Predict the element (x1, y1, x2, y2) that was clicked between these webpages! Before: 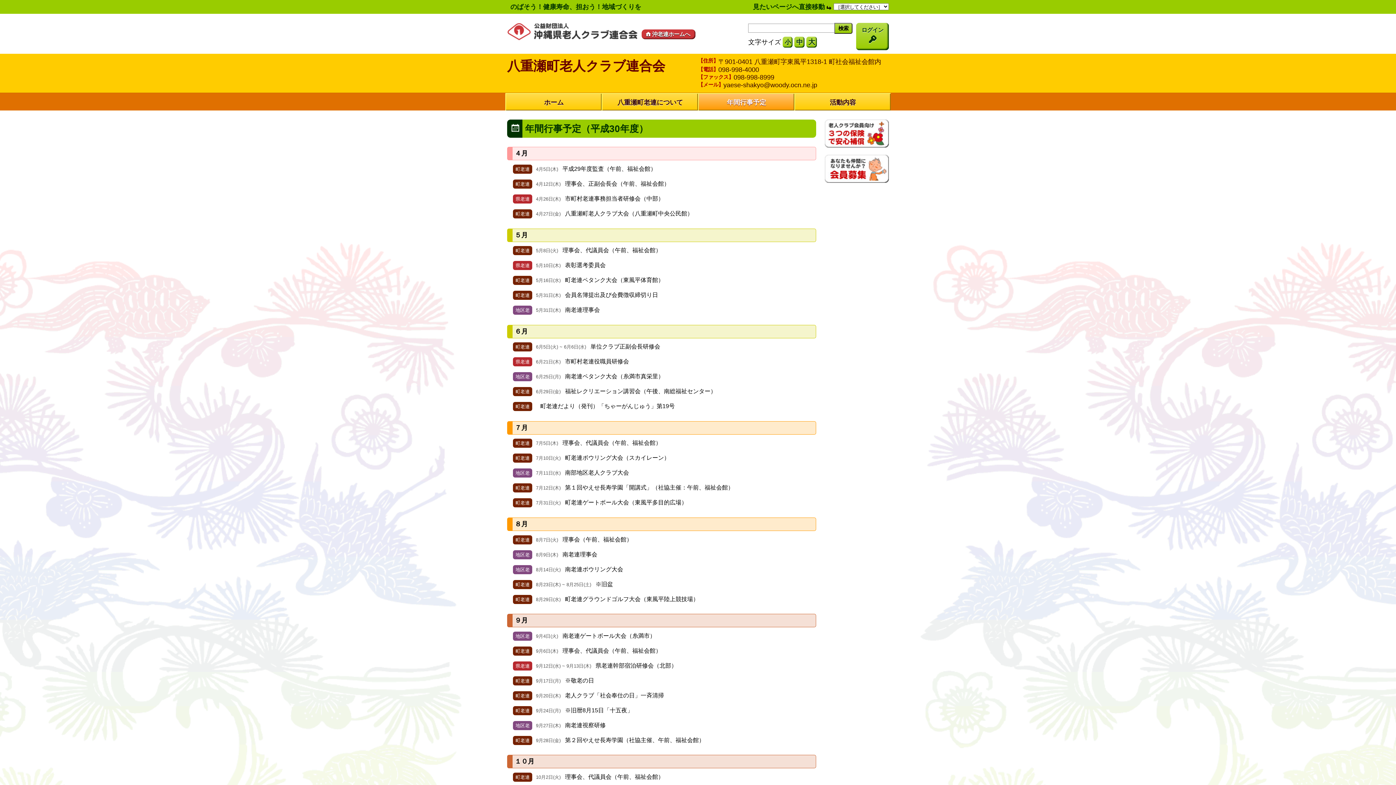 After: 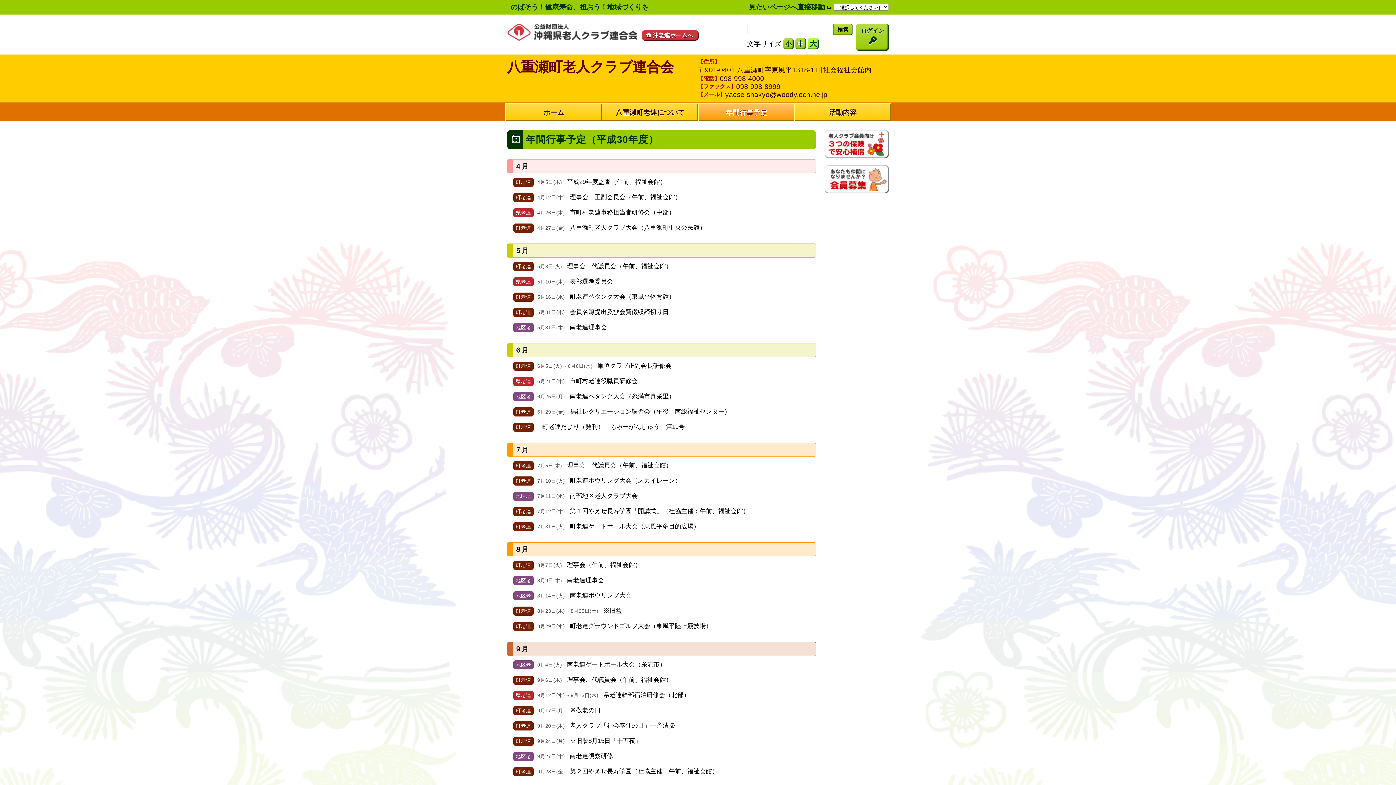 Action: label: 大 bbox: (808, 38, 815, 45)